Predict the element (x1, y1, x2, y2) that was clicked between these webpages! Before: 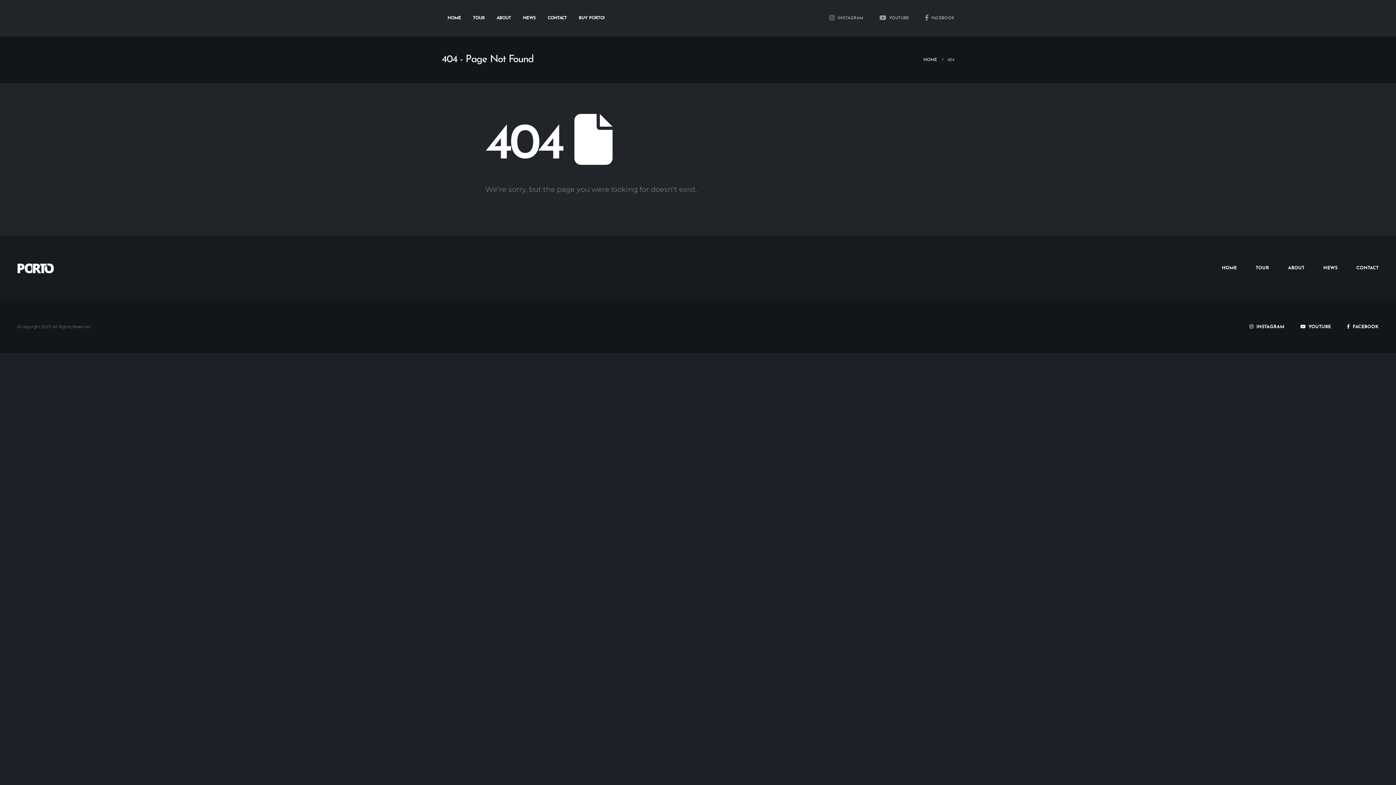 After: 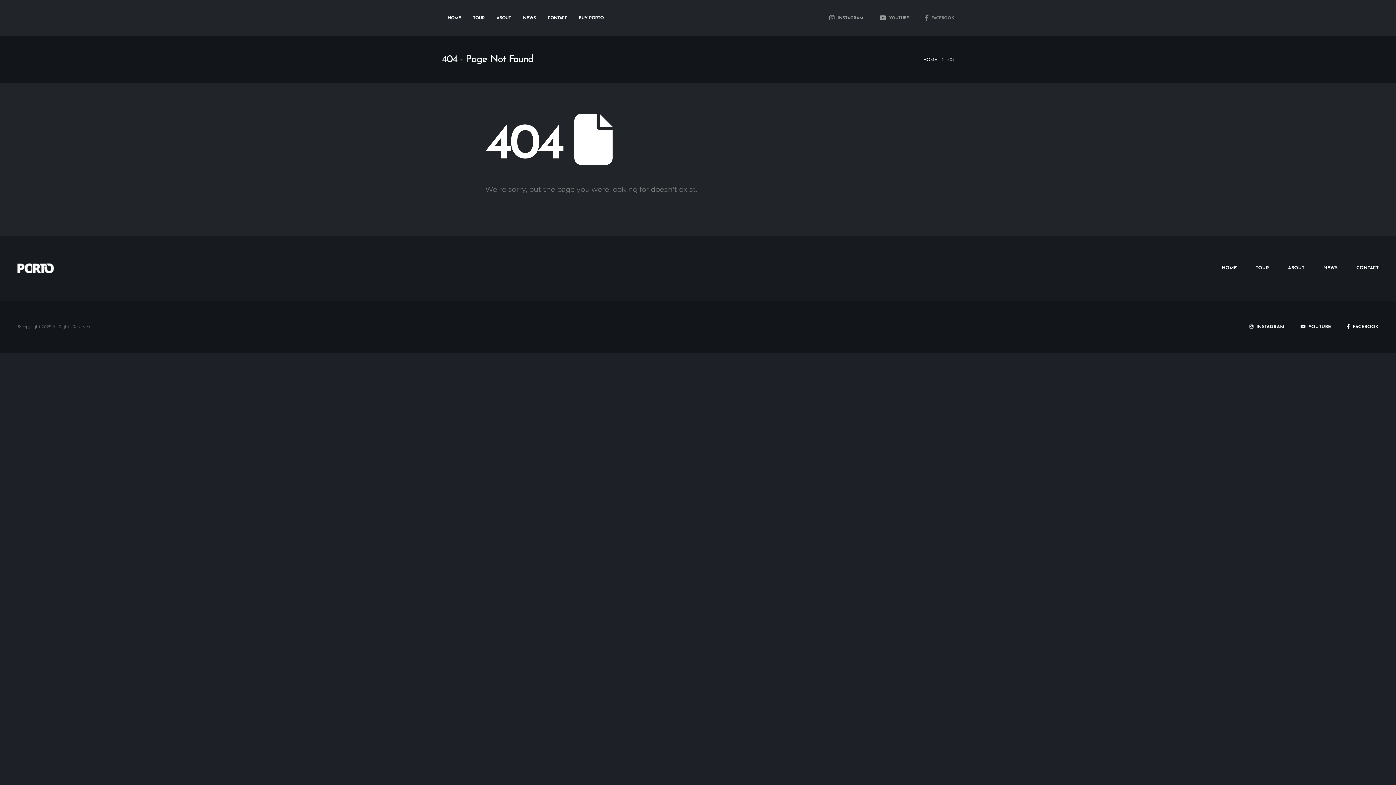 Action: bbox: (925, 16, 954, 20) label:  FACEBOOK